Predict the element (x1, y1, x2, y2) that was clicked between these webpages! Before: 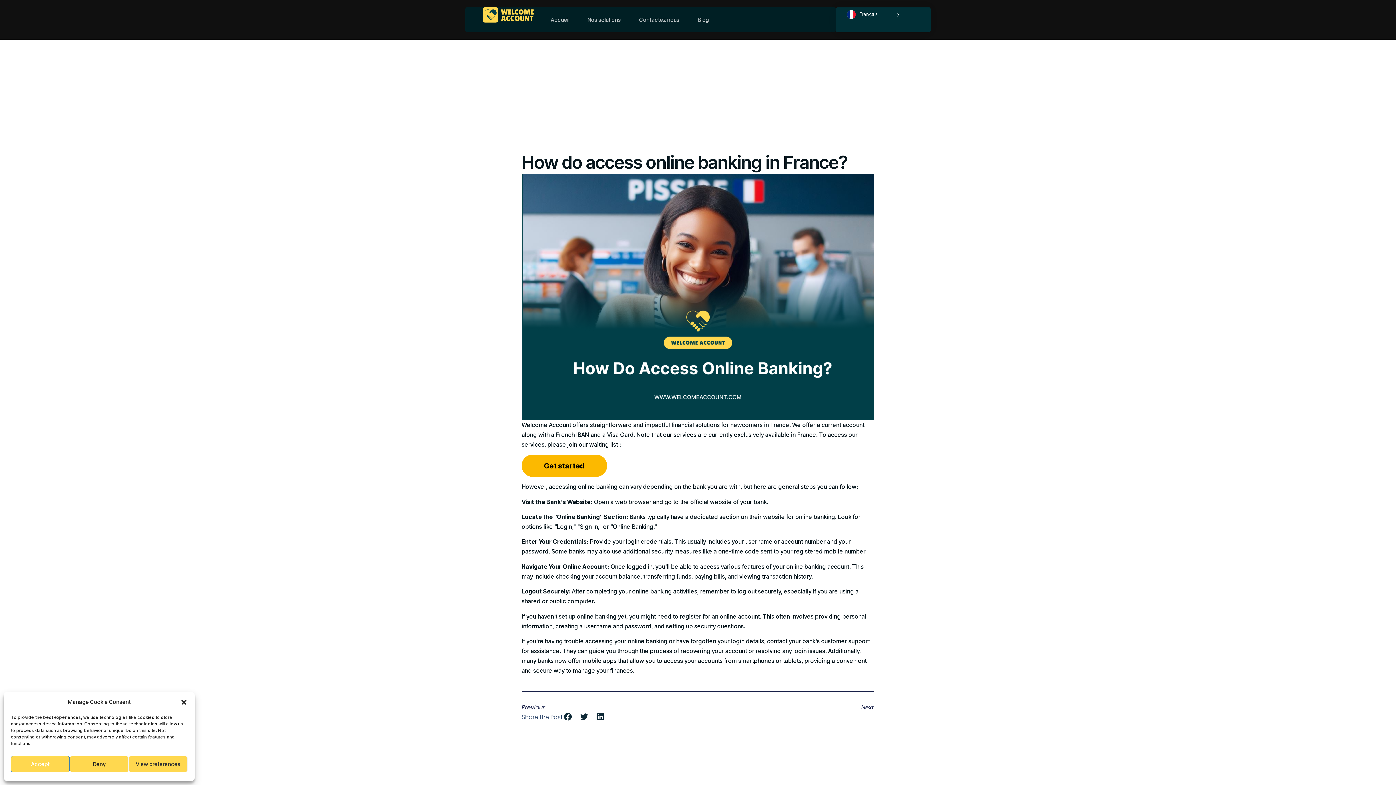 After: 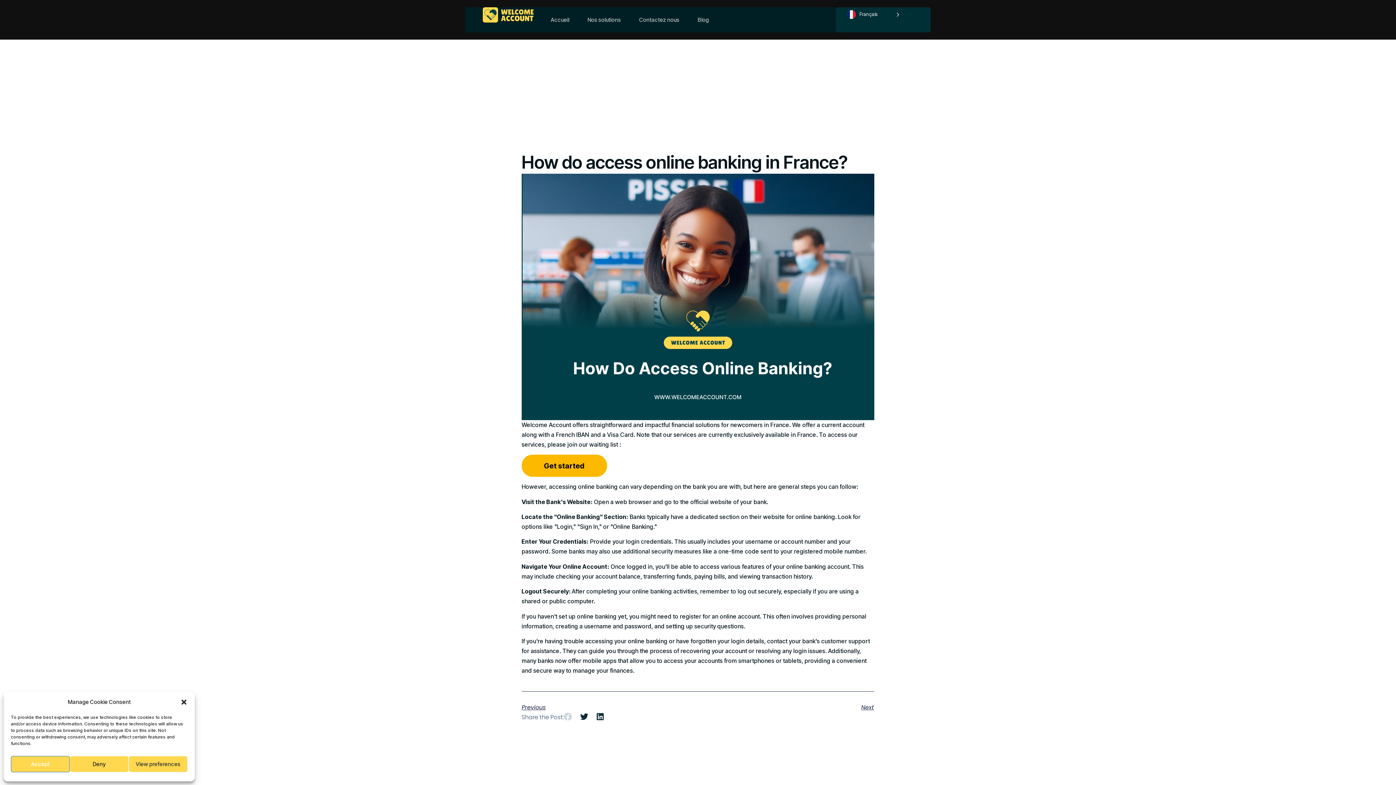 Action: label: Share on facebook bbox: (564, 712, 572, 721)